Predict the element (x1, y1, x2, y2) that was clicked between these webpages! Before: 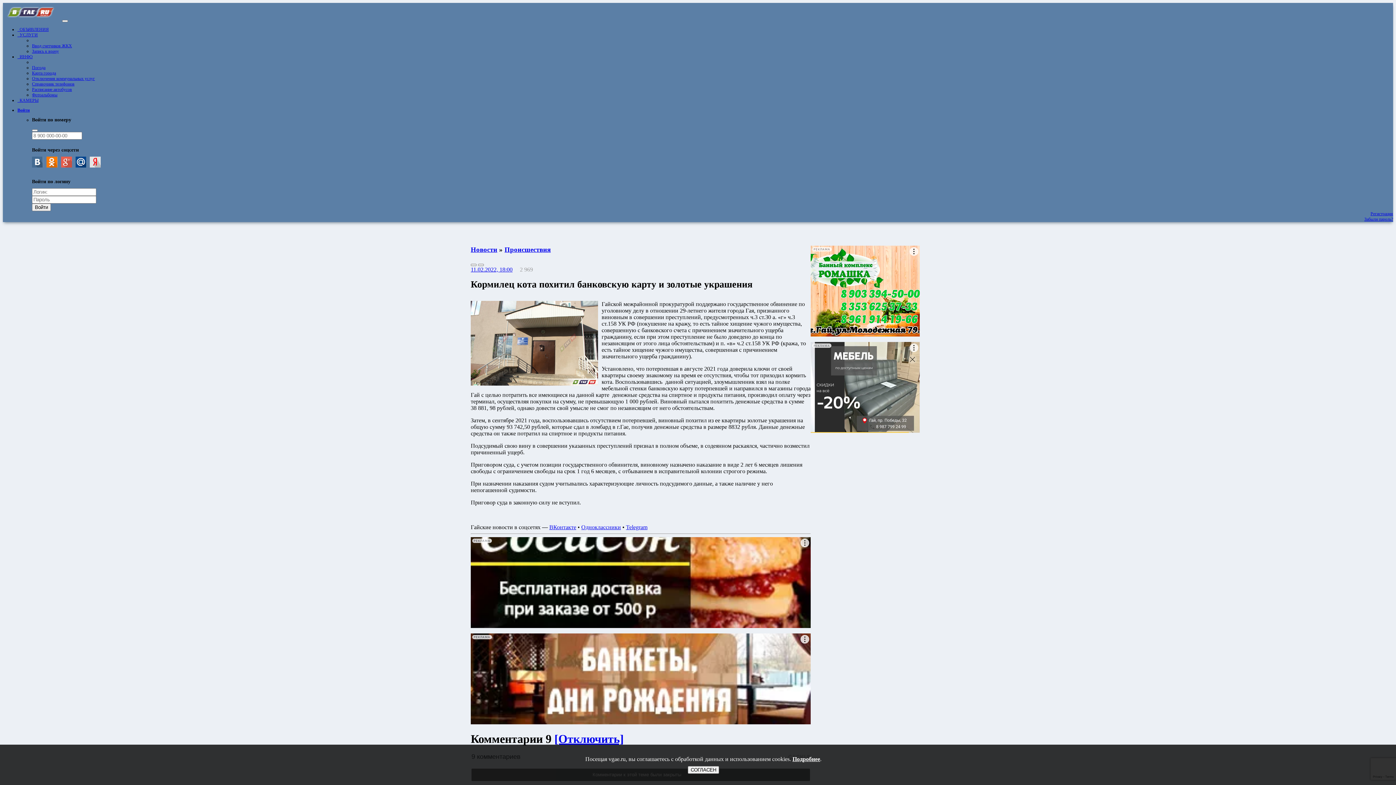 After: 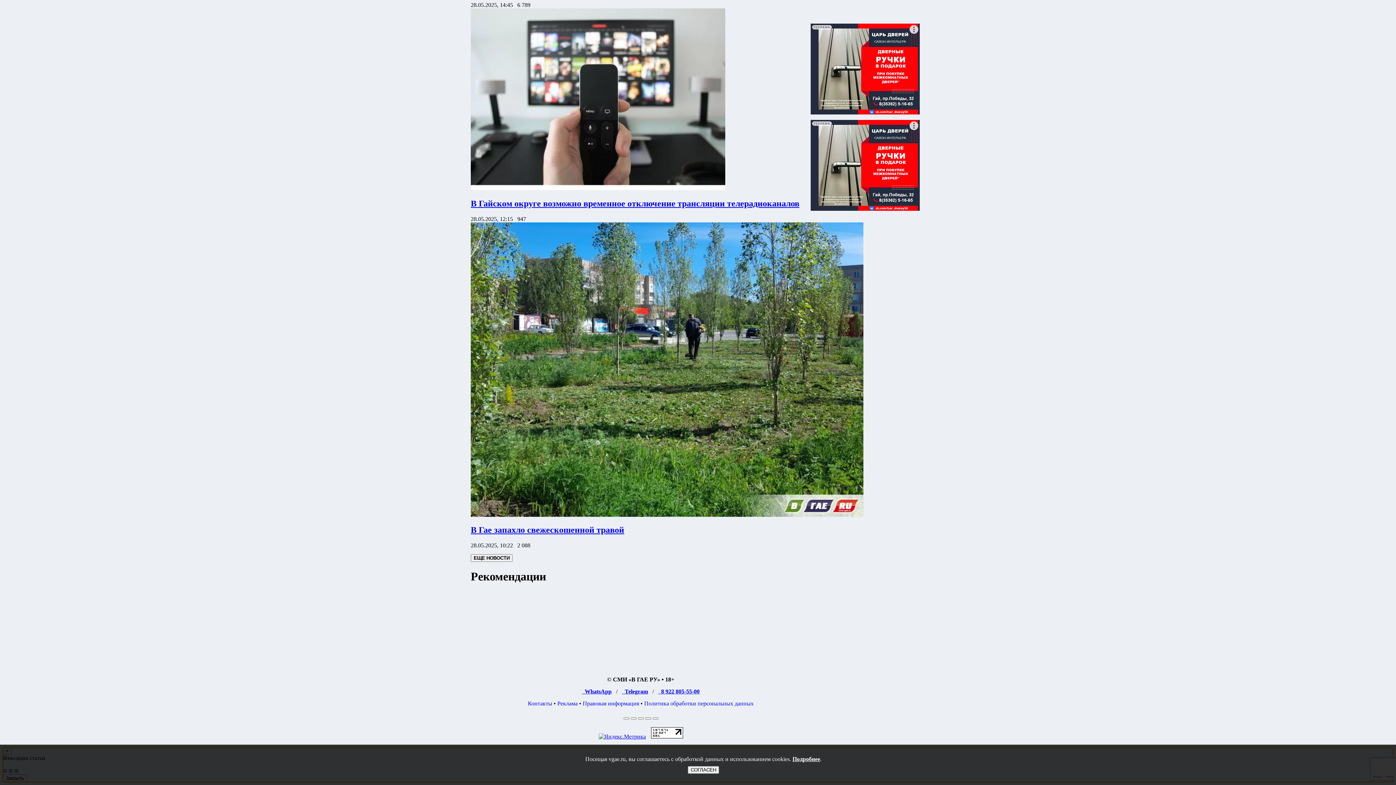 Action: bbox: (470, 263, 476, 266)